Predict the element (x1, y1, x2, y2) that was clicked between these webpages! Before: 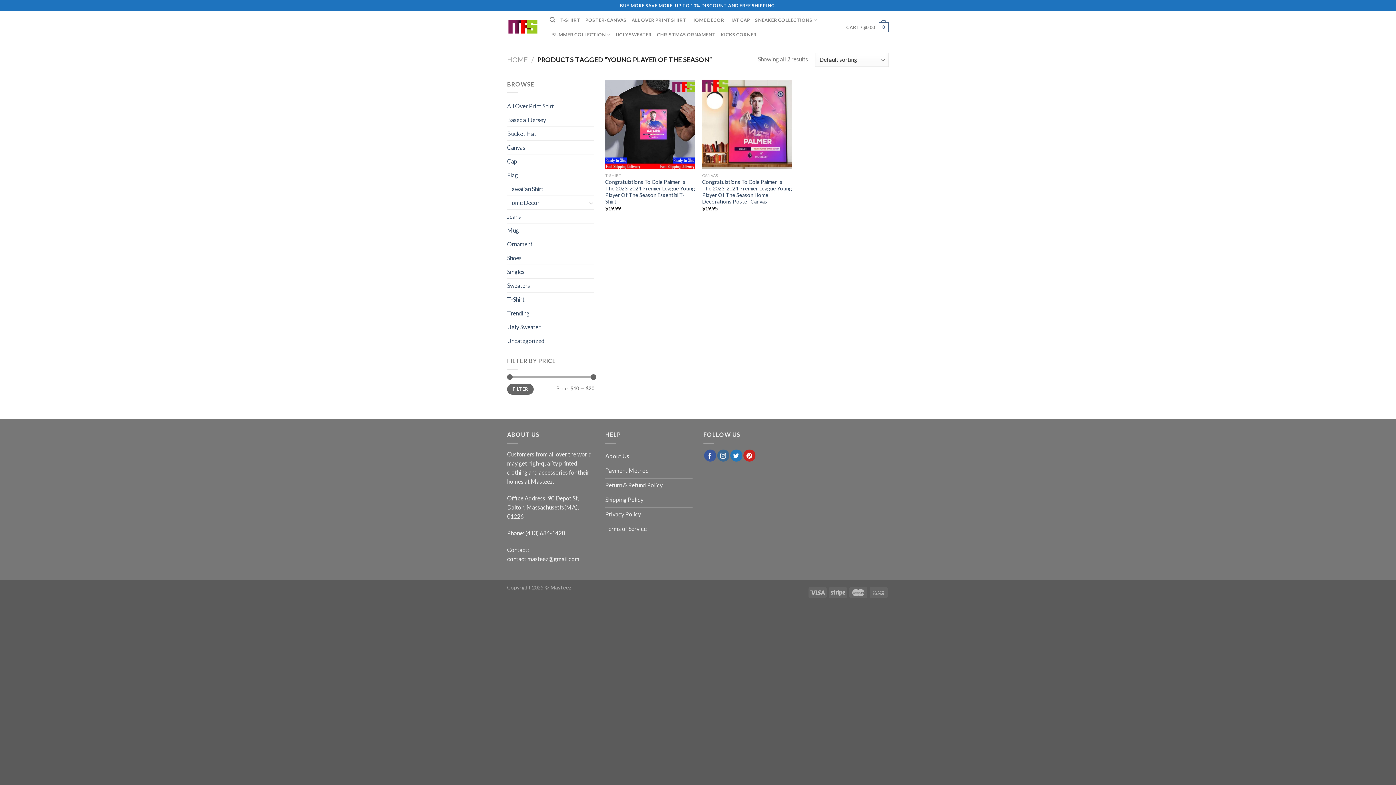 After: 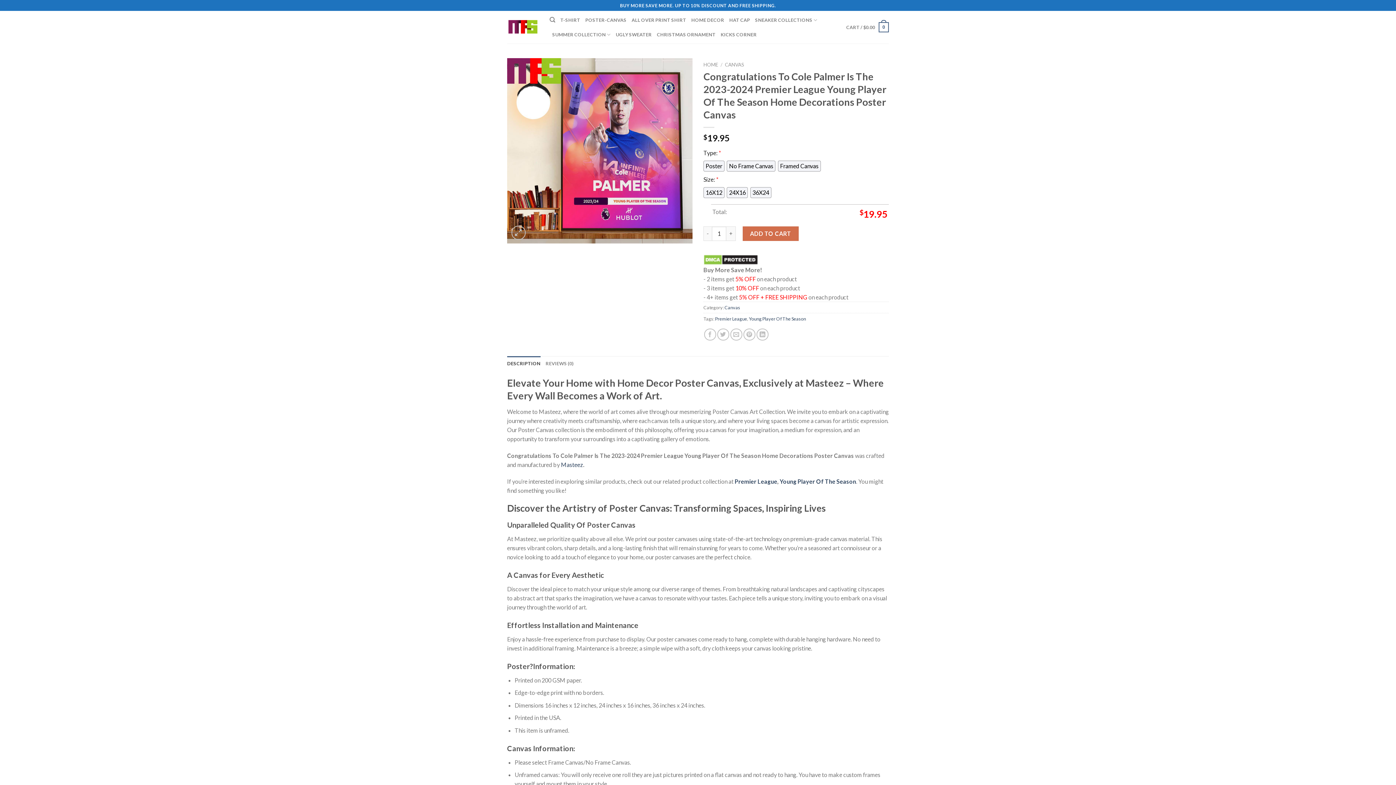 Action: bbox: (702, 79, 792, 169) label: Congratulations To Cole Palmer Is The 2023-2024 Premier League Young Player Of The Season Home Decorations Poster Canvas